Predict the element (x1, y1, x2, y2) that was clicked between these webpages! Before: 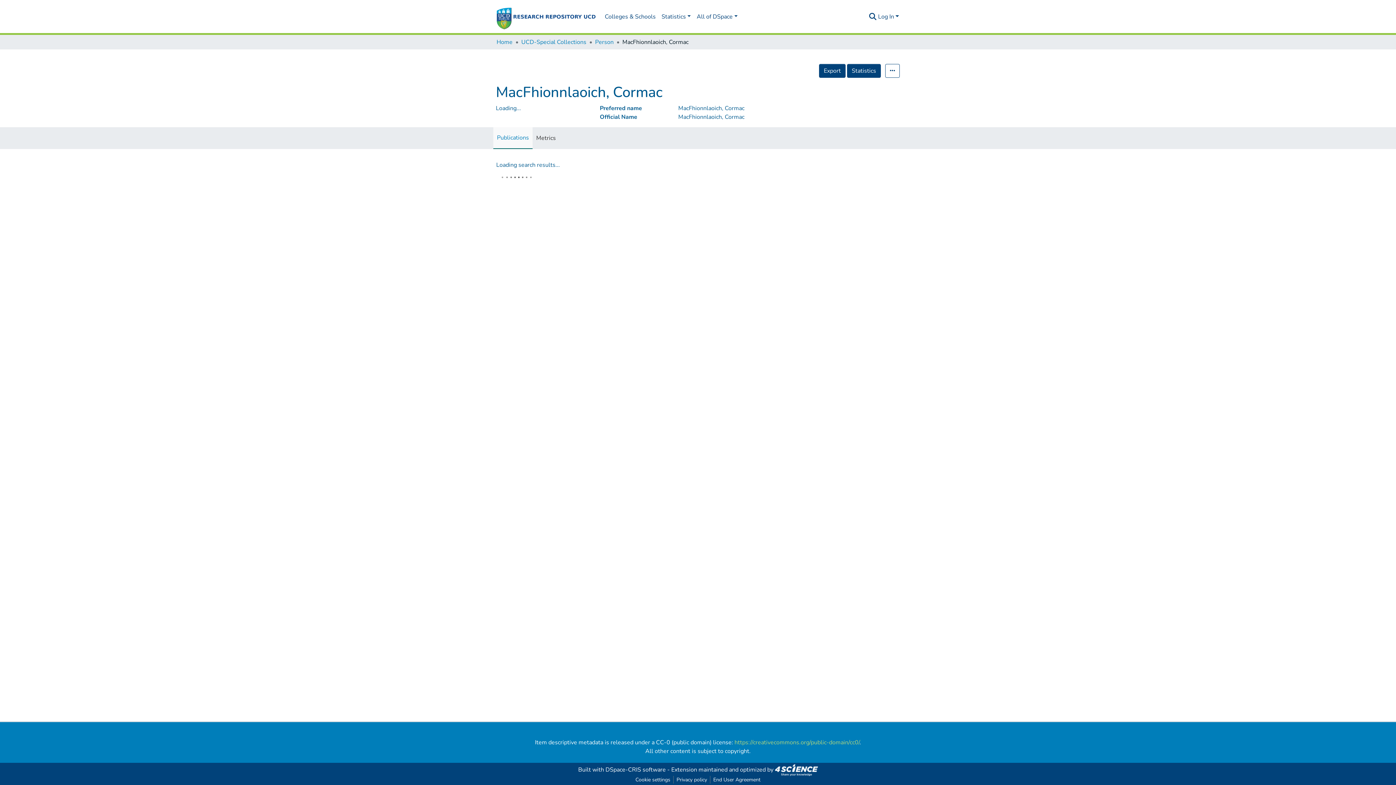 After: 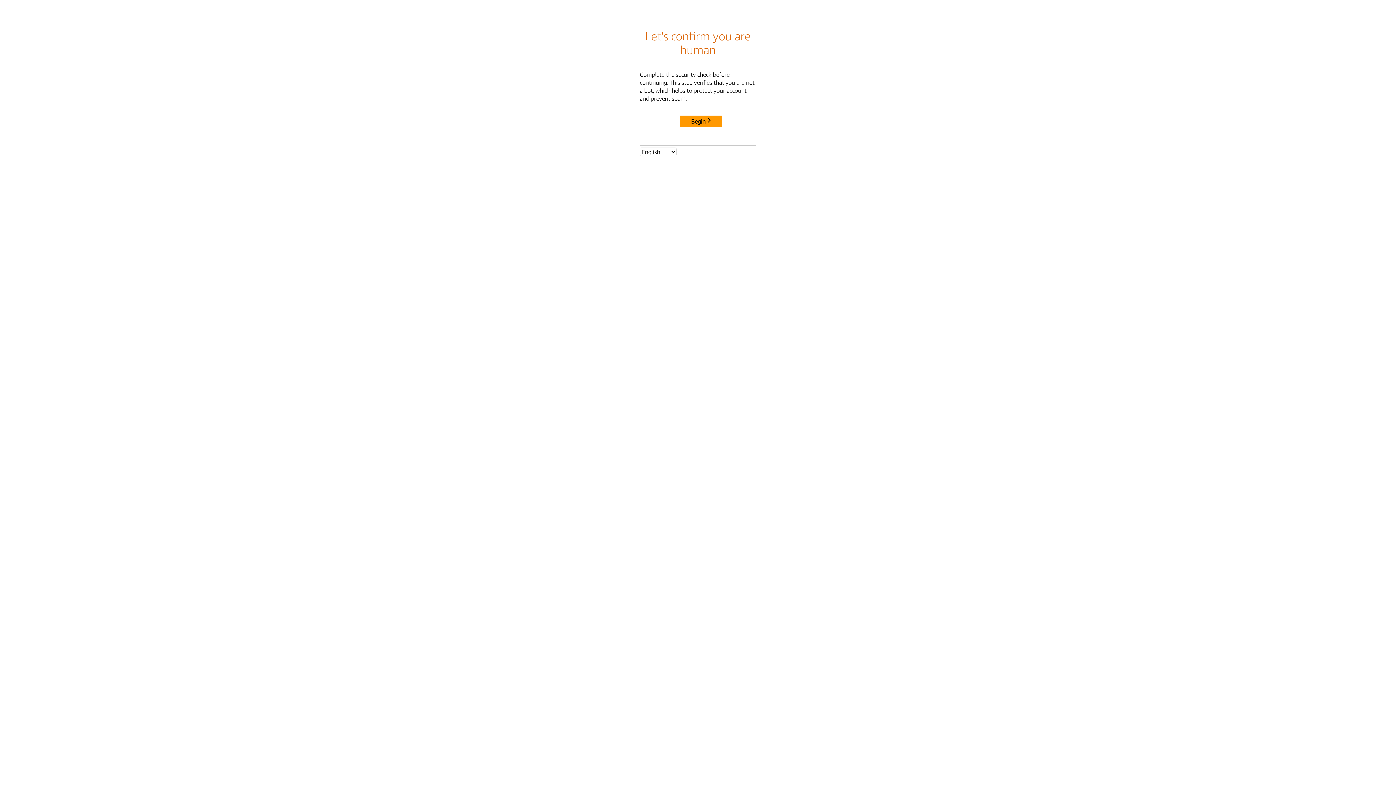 Action: label: Privacy policy bbox: (673, 776, 710, 784)